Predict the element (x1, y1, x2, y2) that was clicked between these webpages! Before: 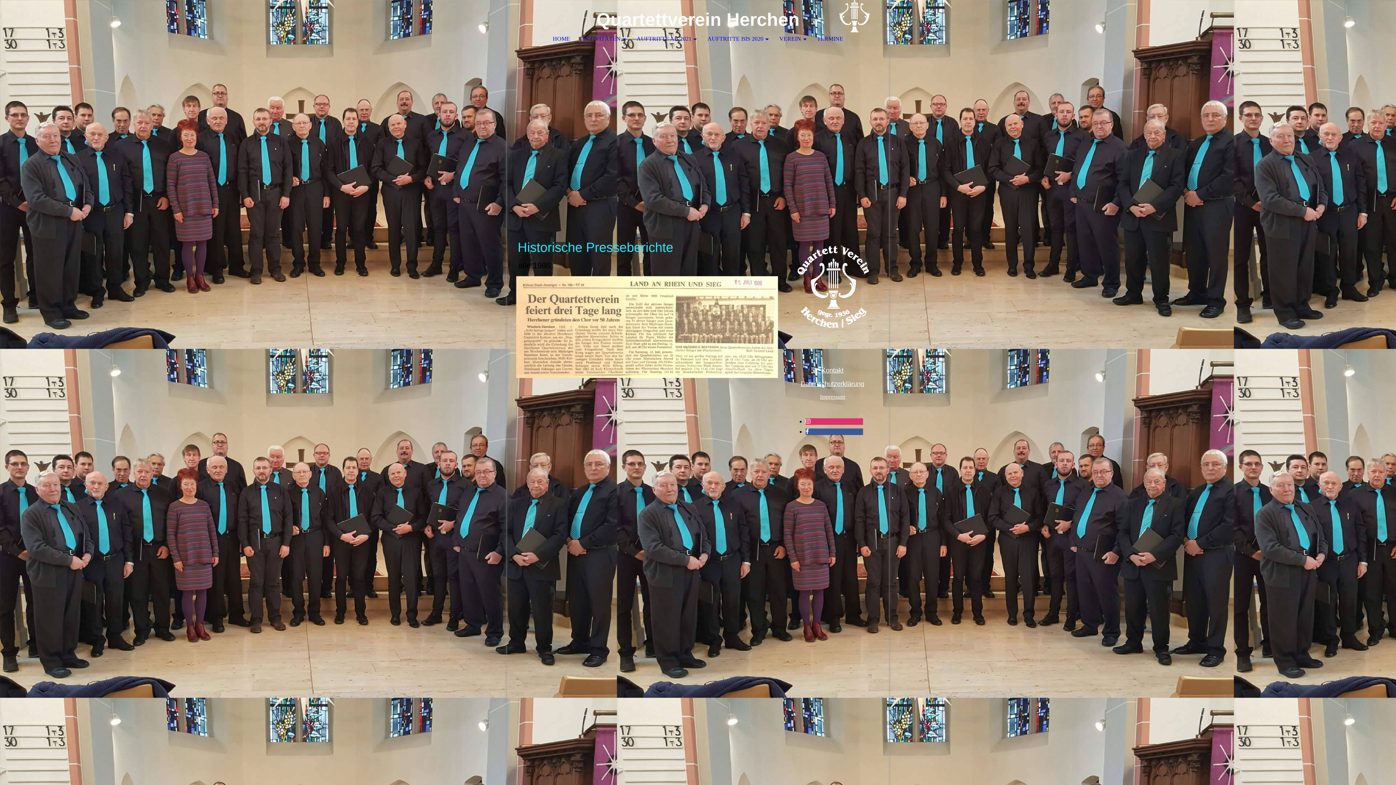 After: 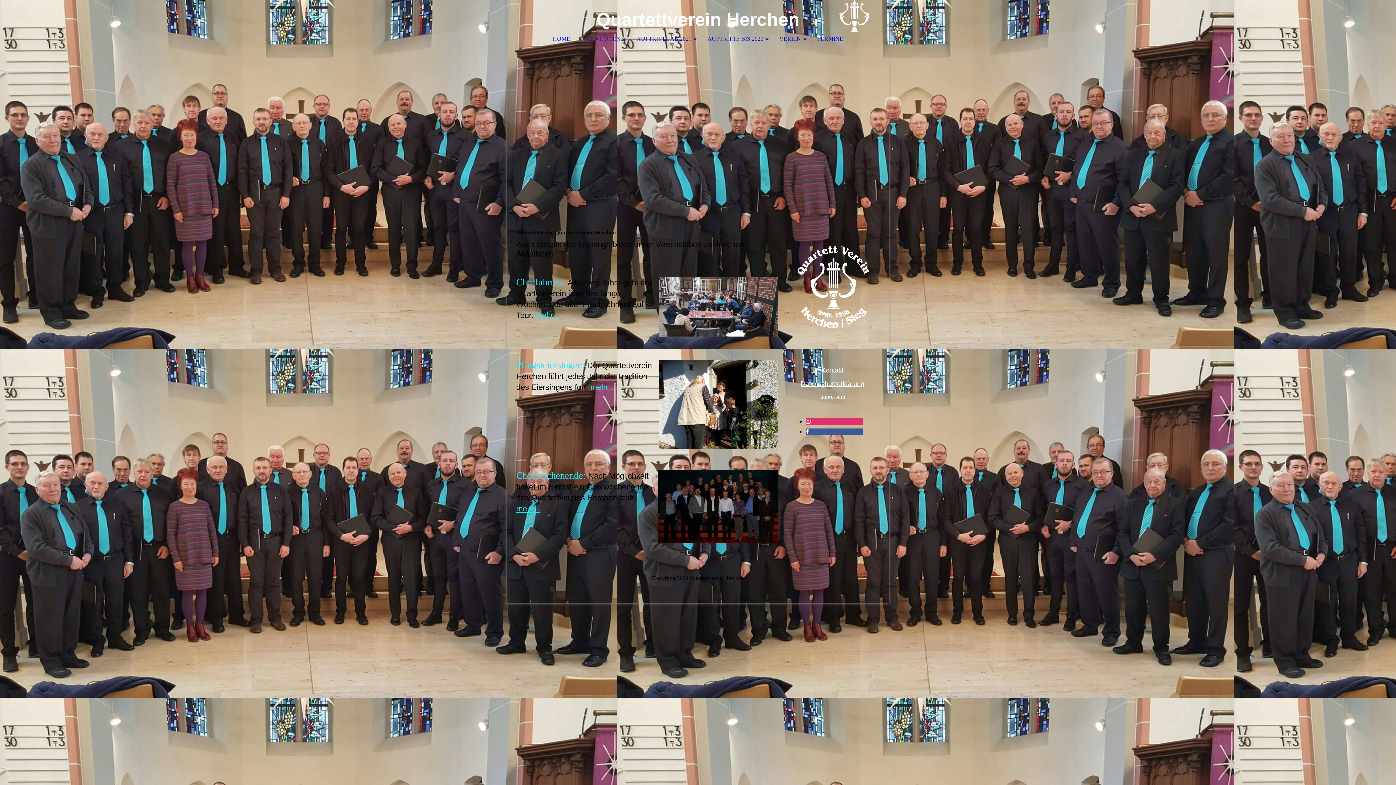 Action: bbox: (575, 32, 631, 45) label: AKTIVITÄTEN